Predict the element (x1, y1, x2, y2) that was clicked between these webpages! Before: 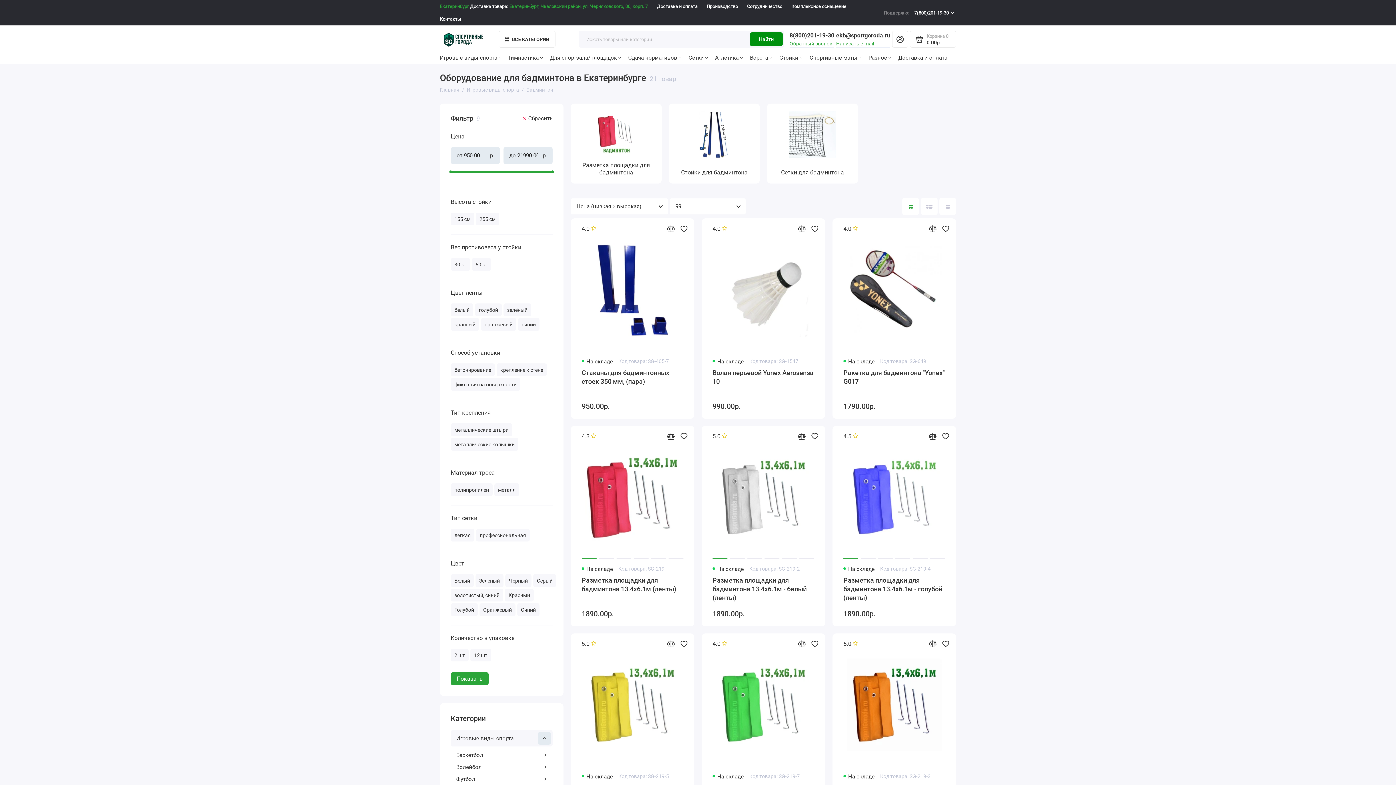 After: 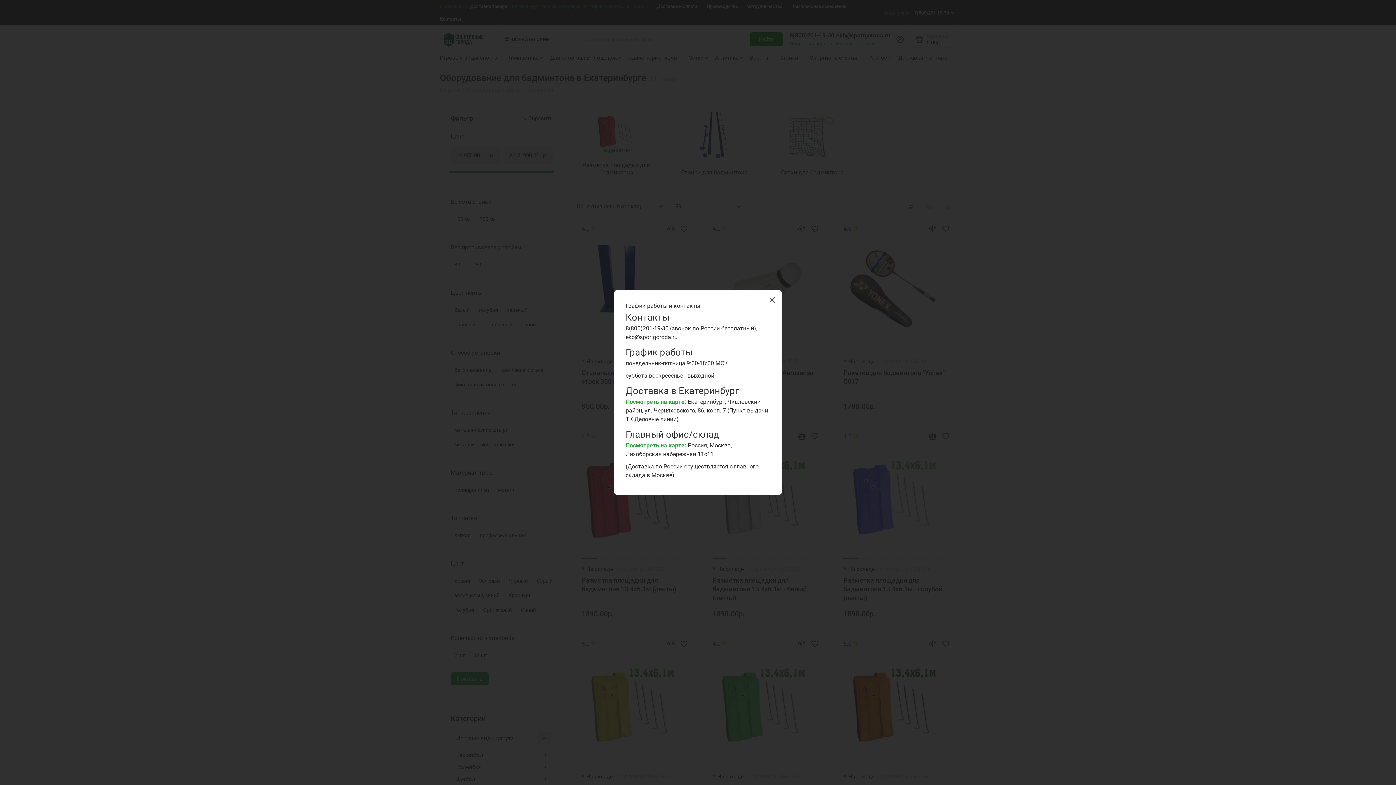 Action: label: Екатеринбург, Чкаловский район, ул. Черняховского, 86, корп. 7 bbox: (509, 3, 648, 9)